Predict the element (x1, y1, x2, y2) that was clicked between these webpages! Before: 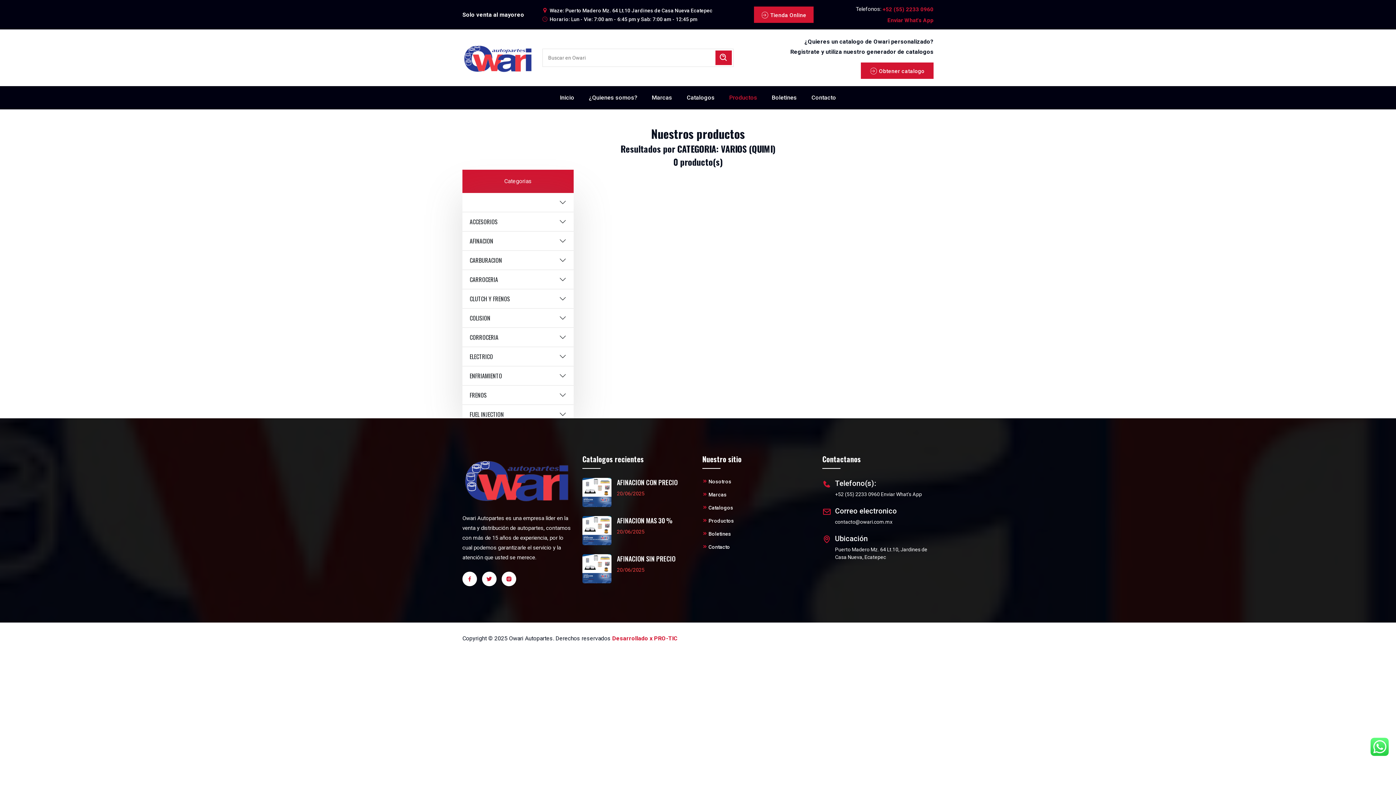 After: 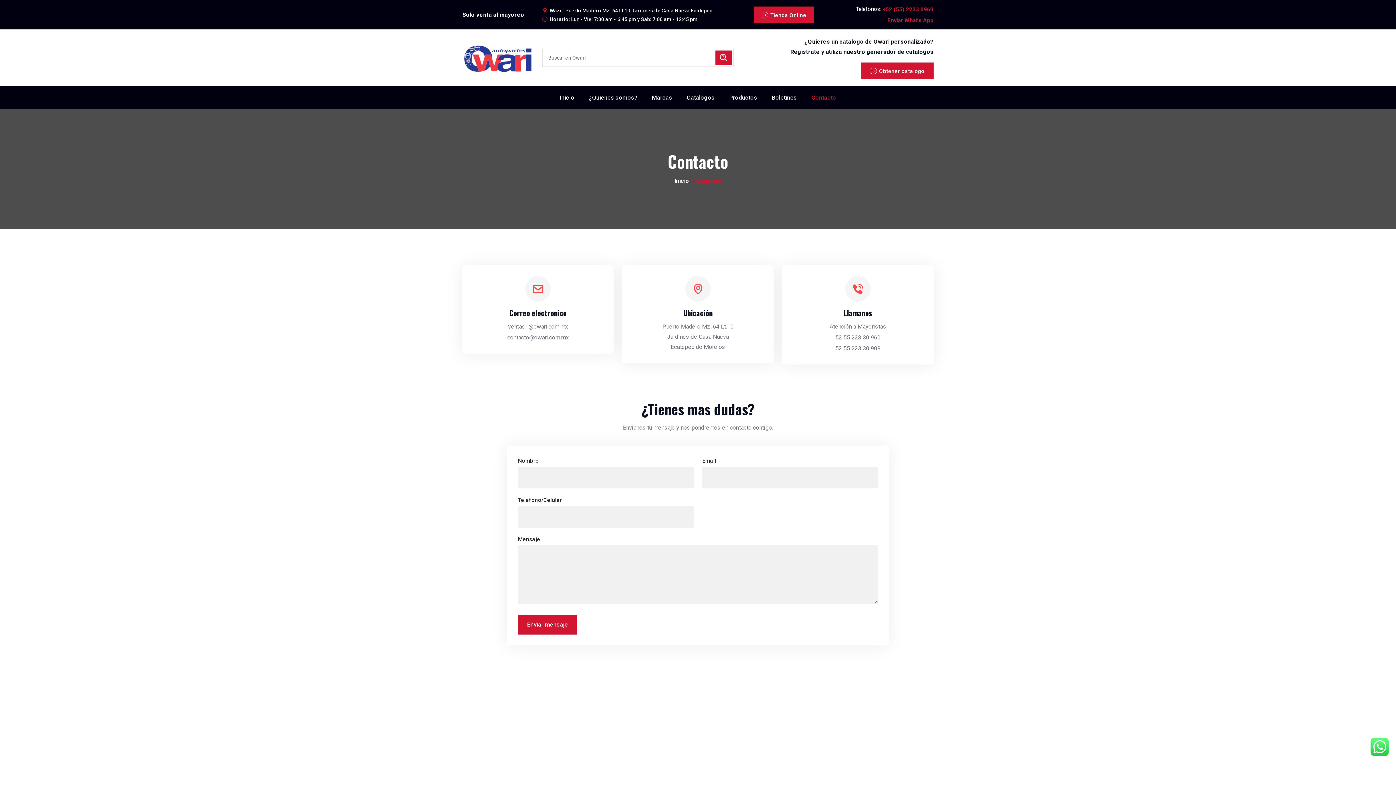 Action: bbox: (811, 86, 836, 109) label: Contacto